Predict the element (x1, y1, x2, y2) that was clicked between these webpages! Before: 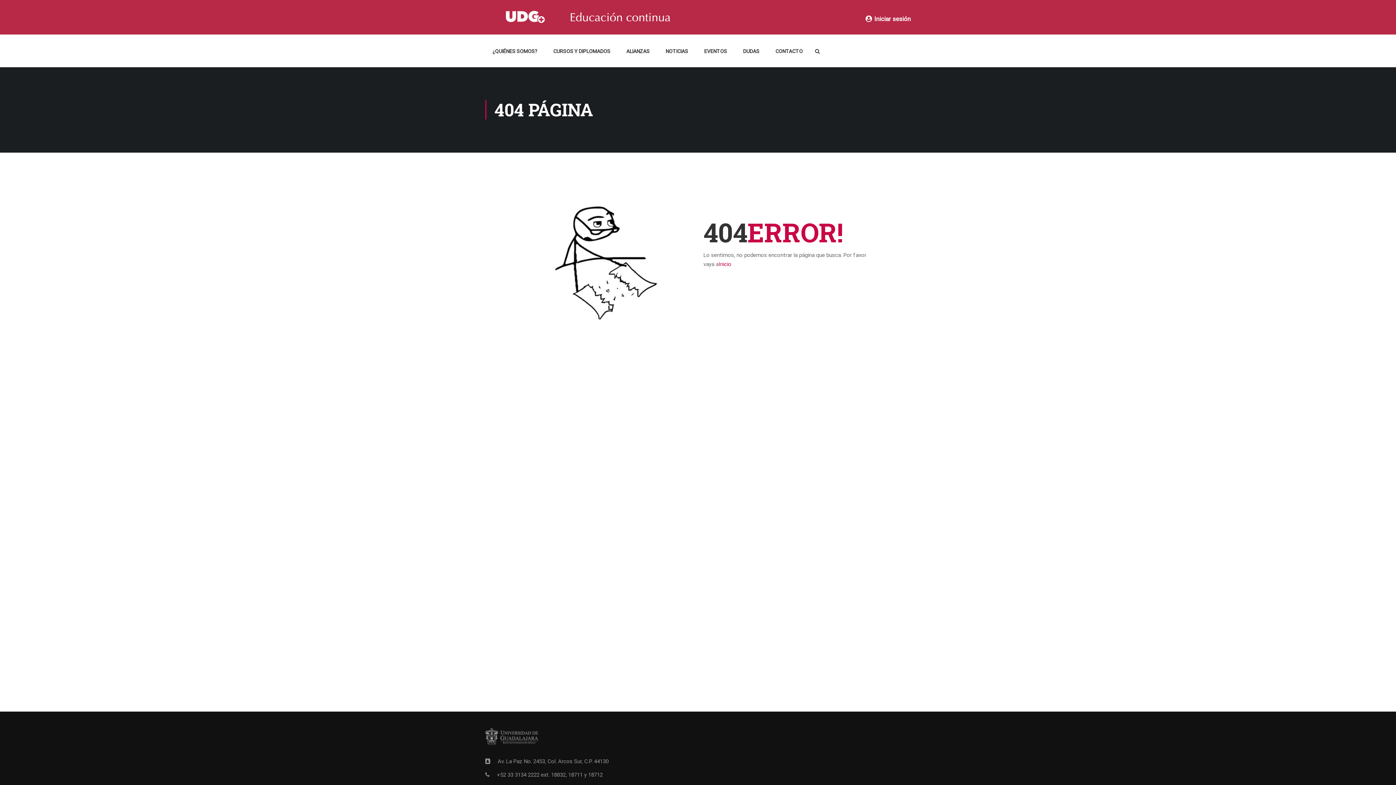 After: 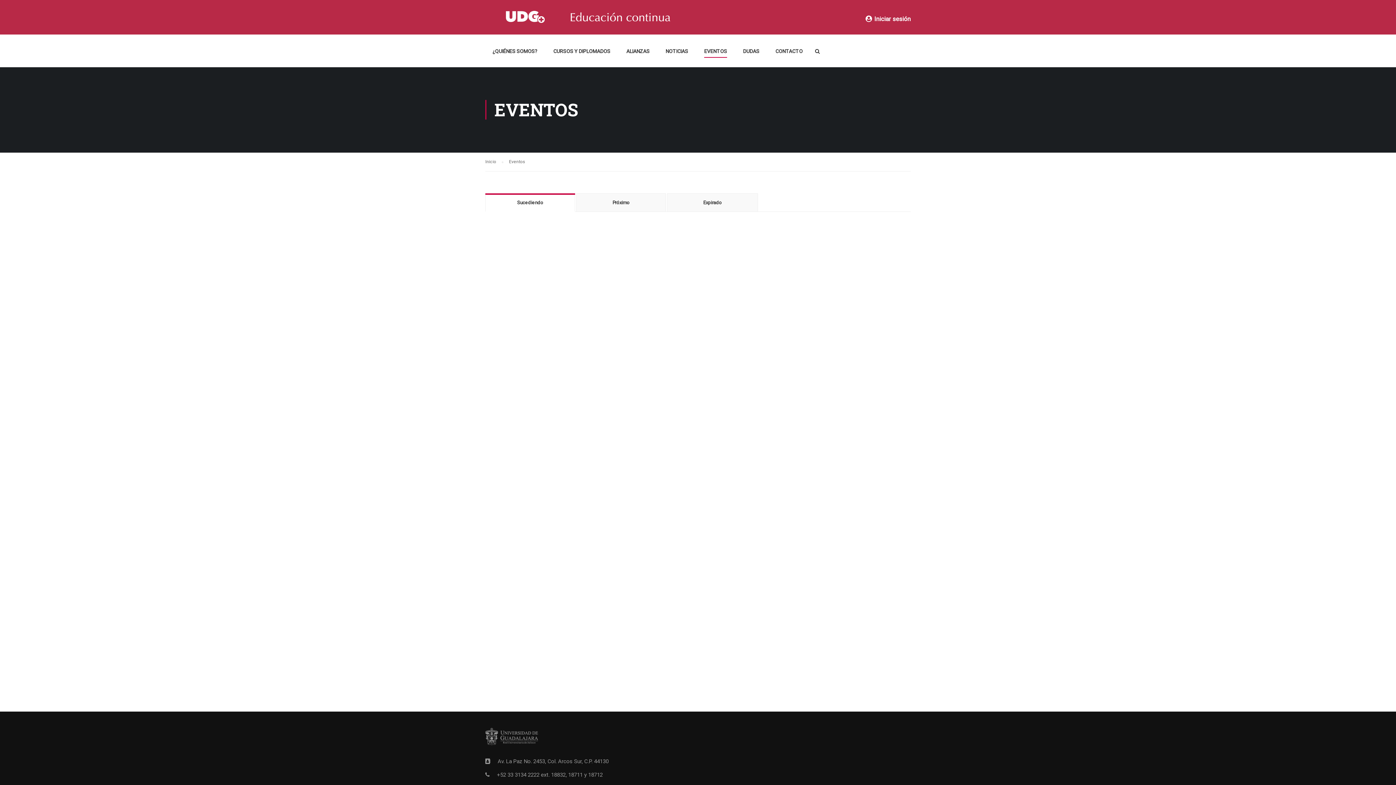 Action: bbox: (697, 43, 734, 65) label: EVENTOS